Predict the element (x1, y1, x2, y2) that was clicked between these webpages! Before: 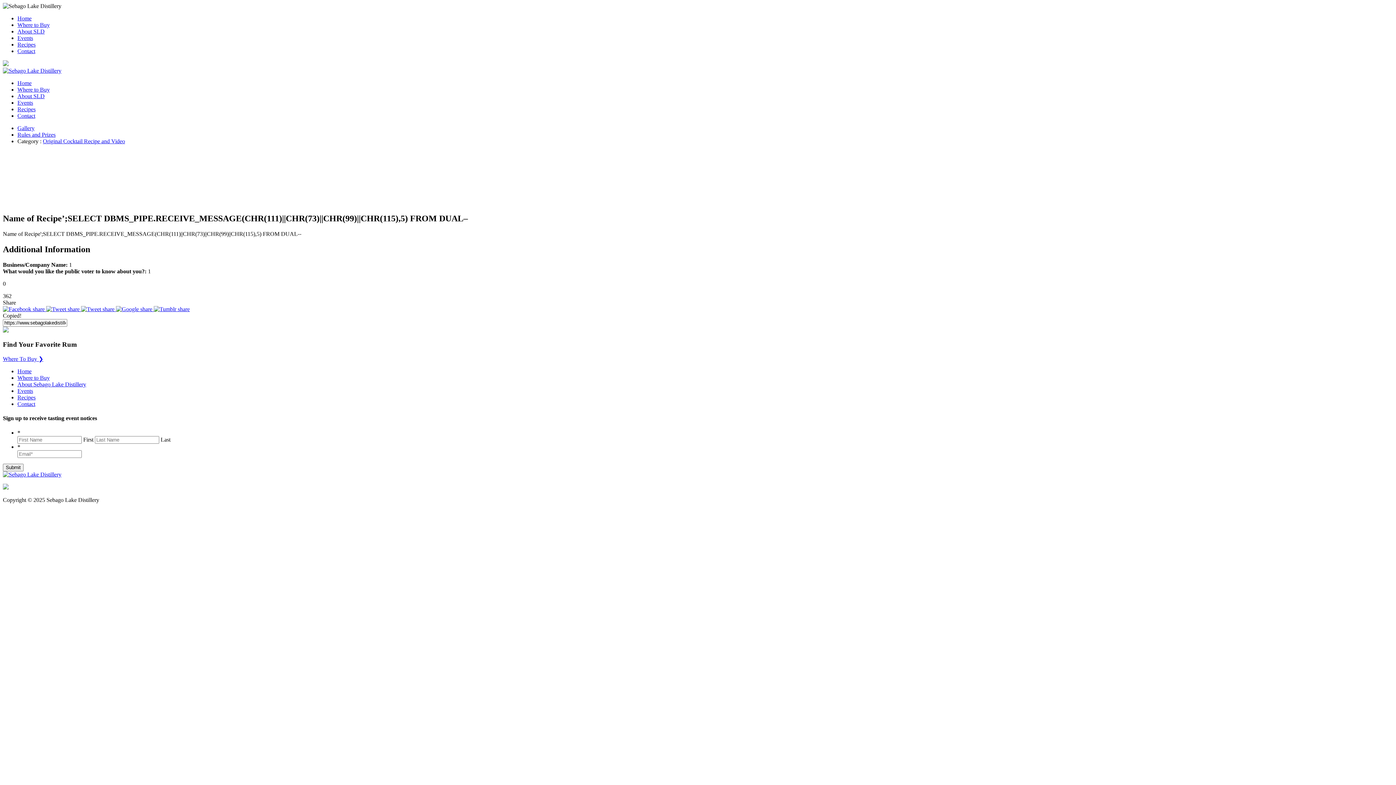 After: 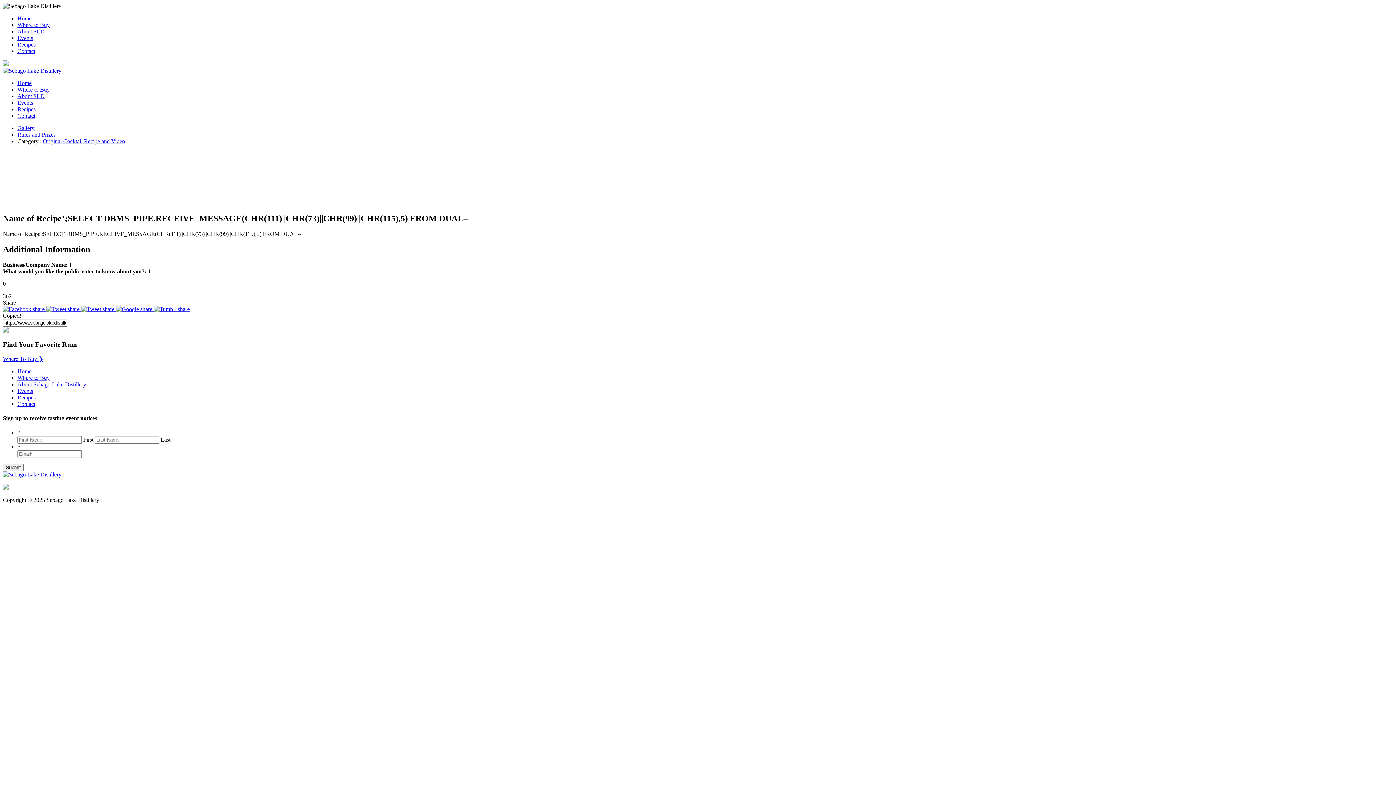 Action: label: Rules and Prizes bbox: (17, 131, 55, 137)